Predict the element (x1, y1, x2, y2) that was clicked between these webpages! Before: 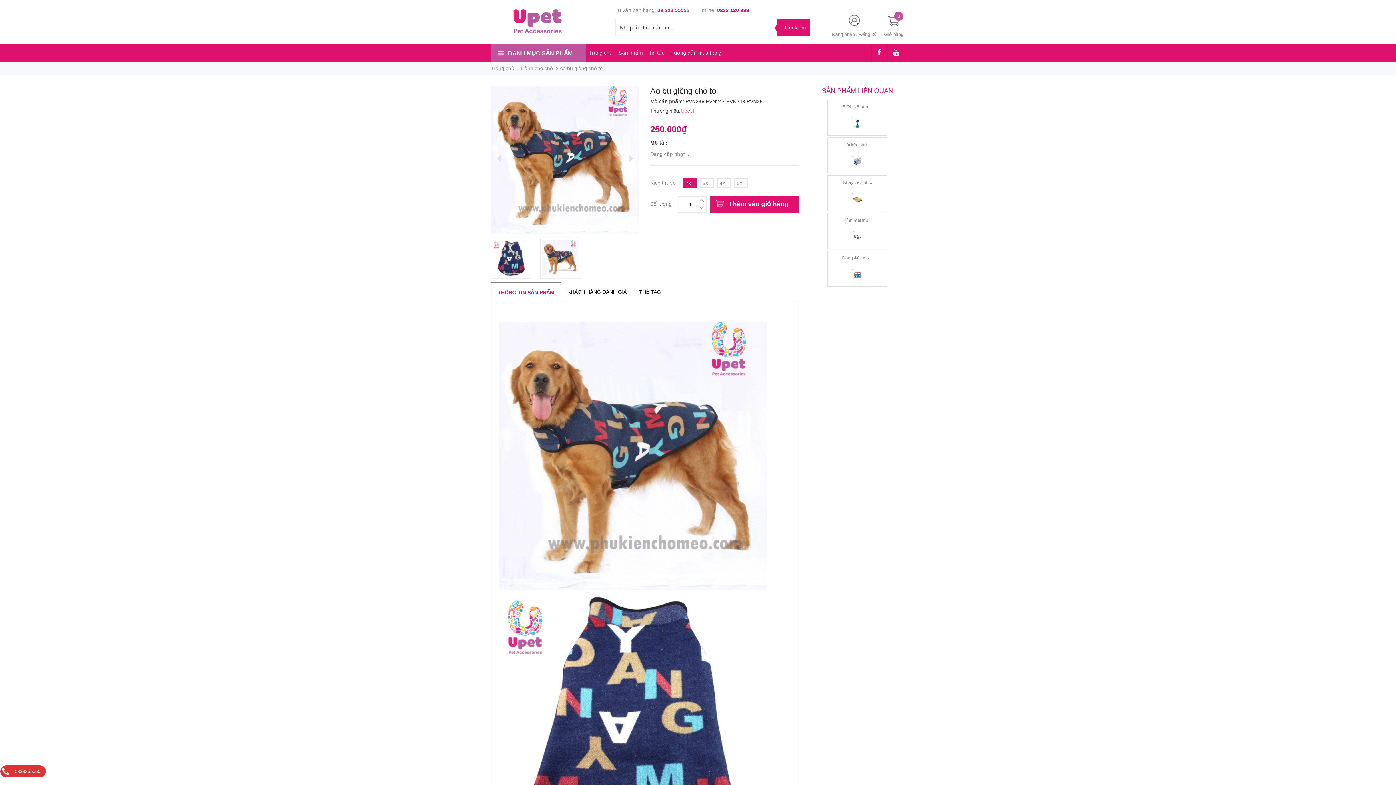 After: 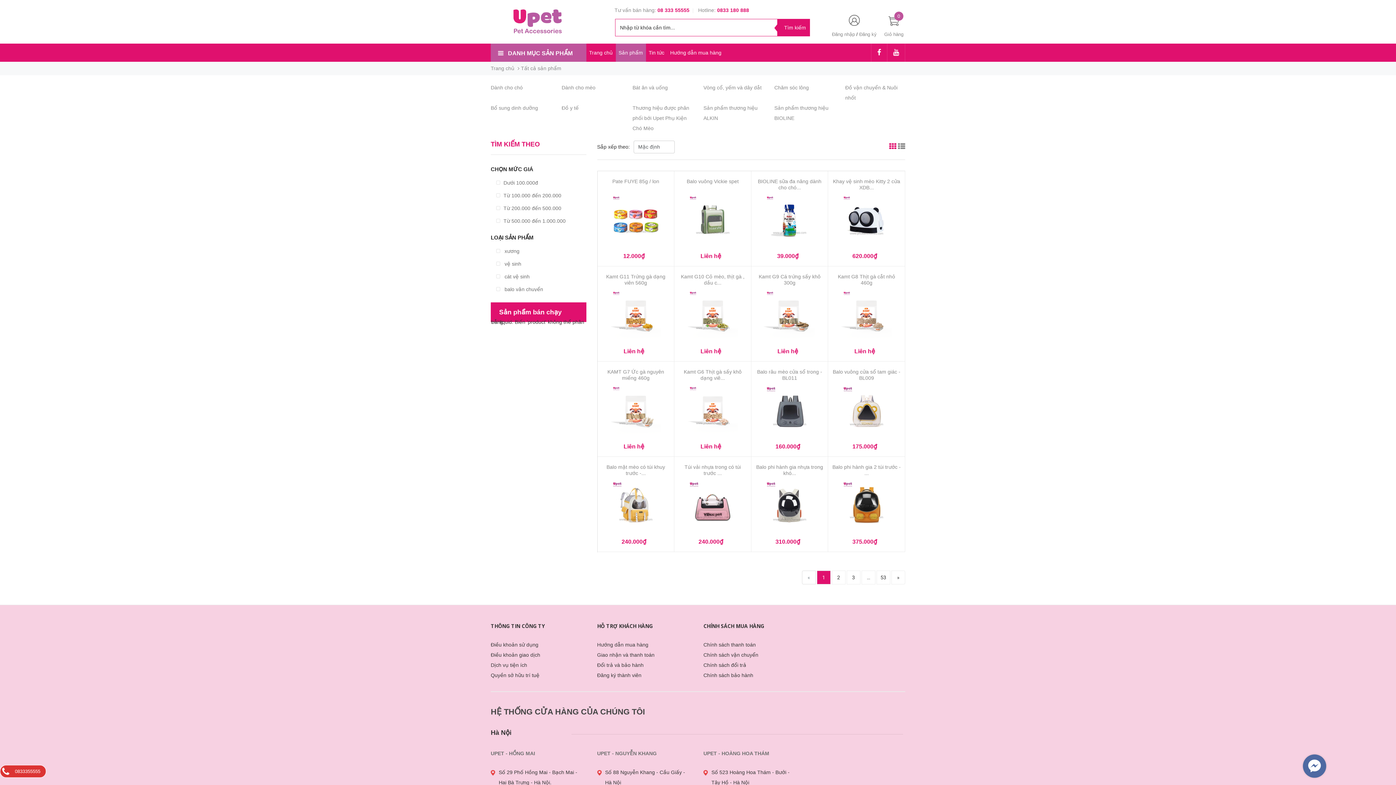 Action: label: Sản phẩm bbox: (615, 43, 646, 61)